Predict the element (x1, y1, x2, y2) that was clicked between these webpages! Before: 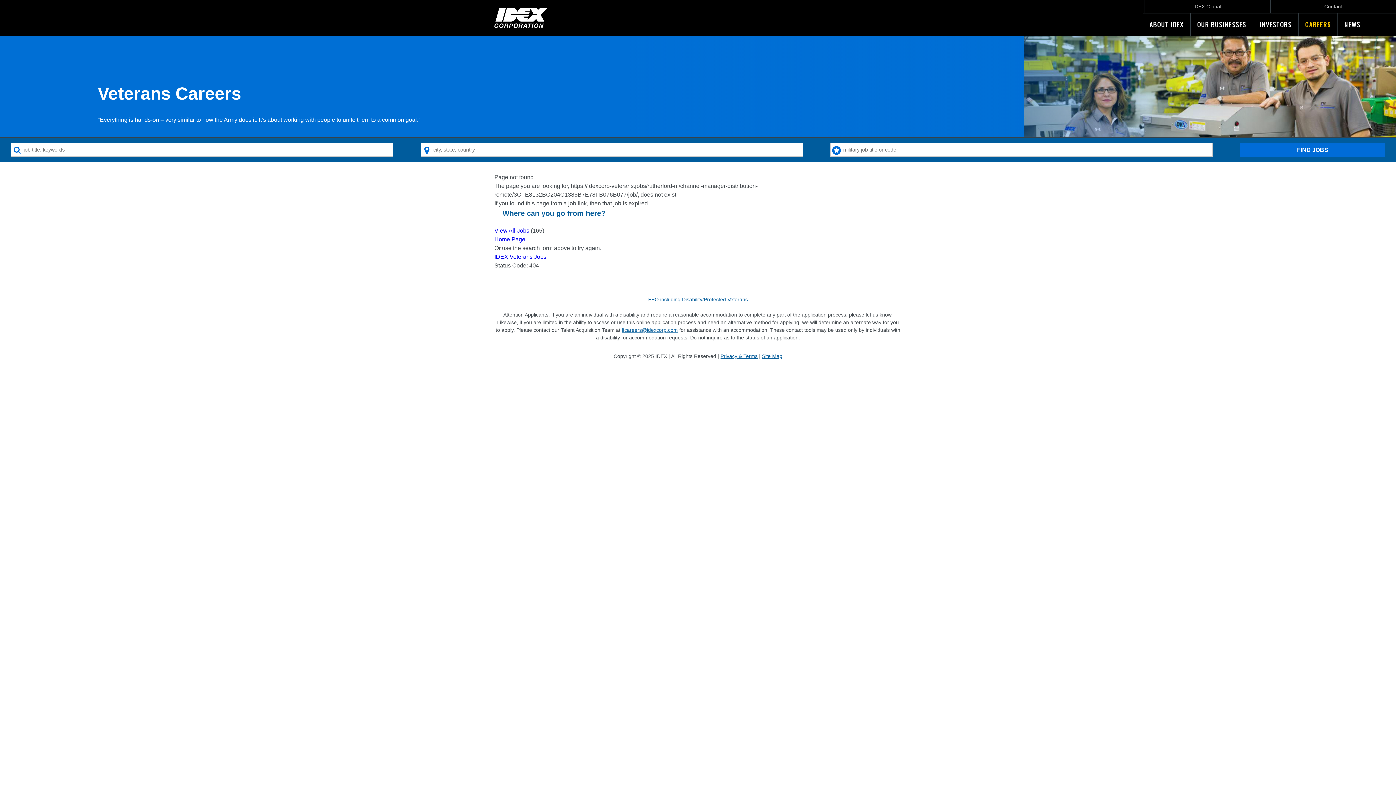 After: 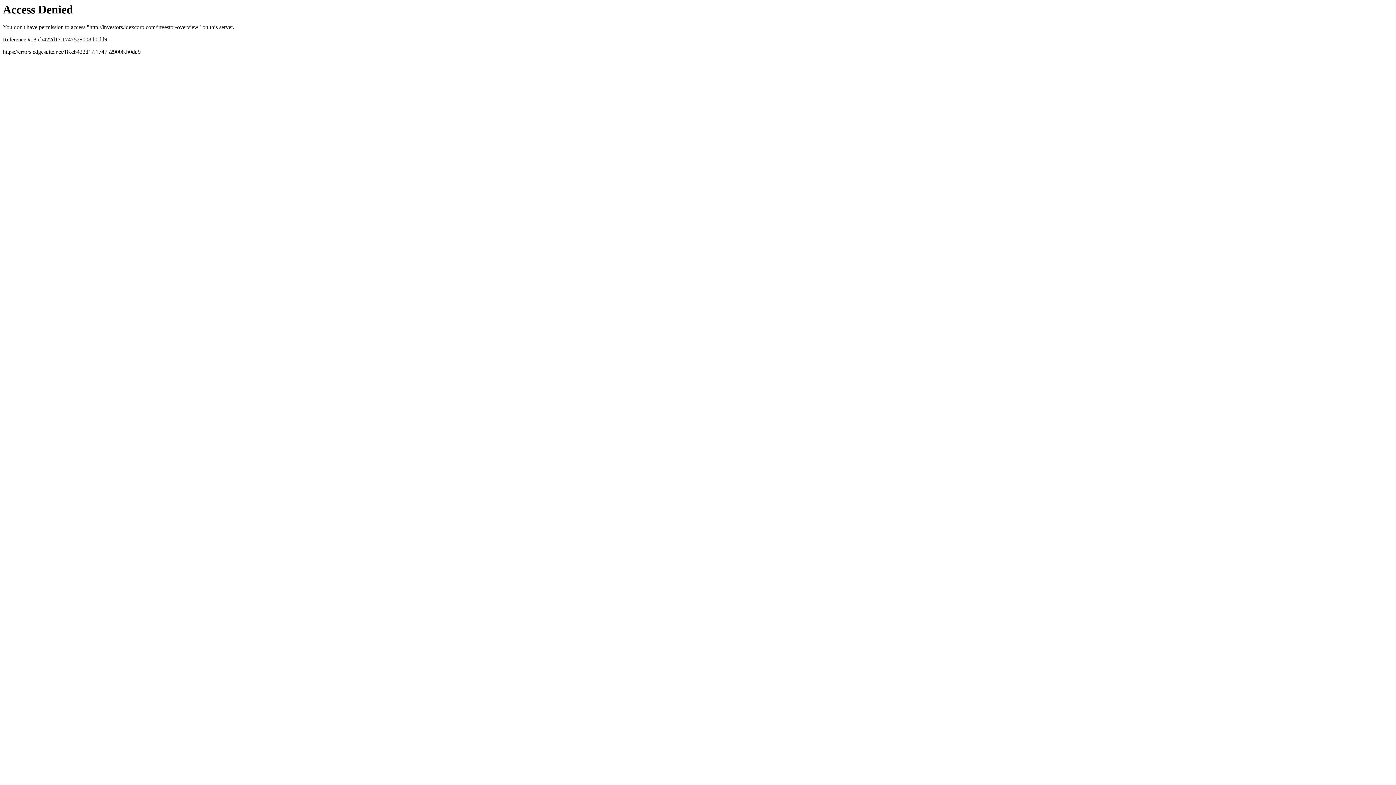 Action: bbox: (1253, 13, 1298, 36) label: INVESTORS